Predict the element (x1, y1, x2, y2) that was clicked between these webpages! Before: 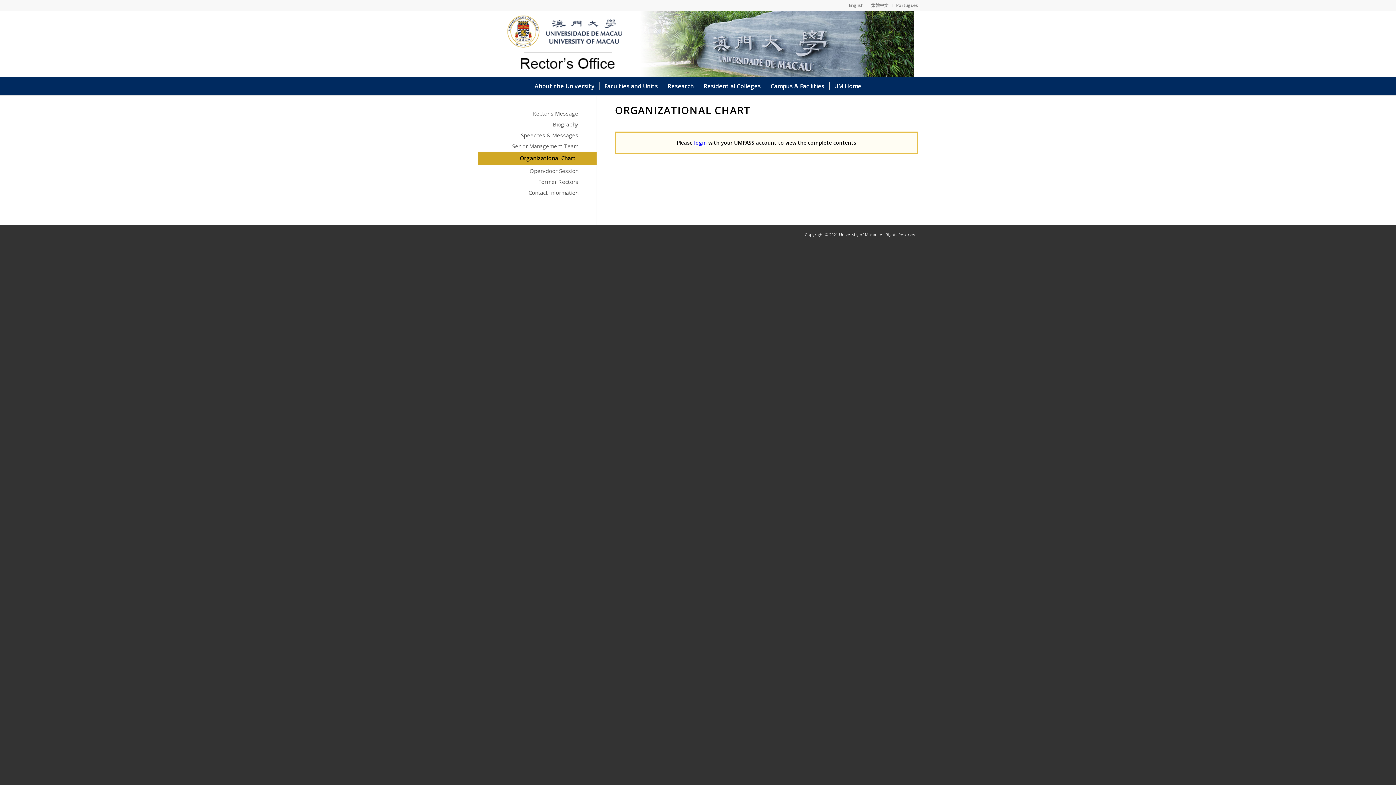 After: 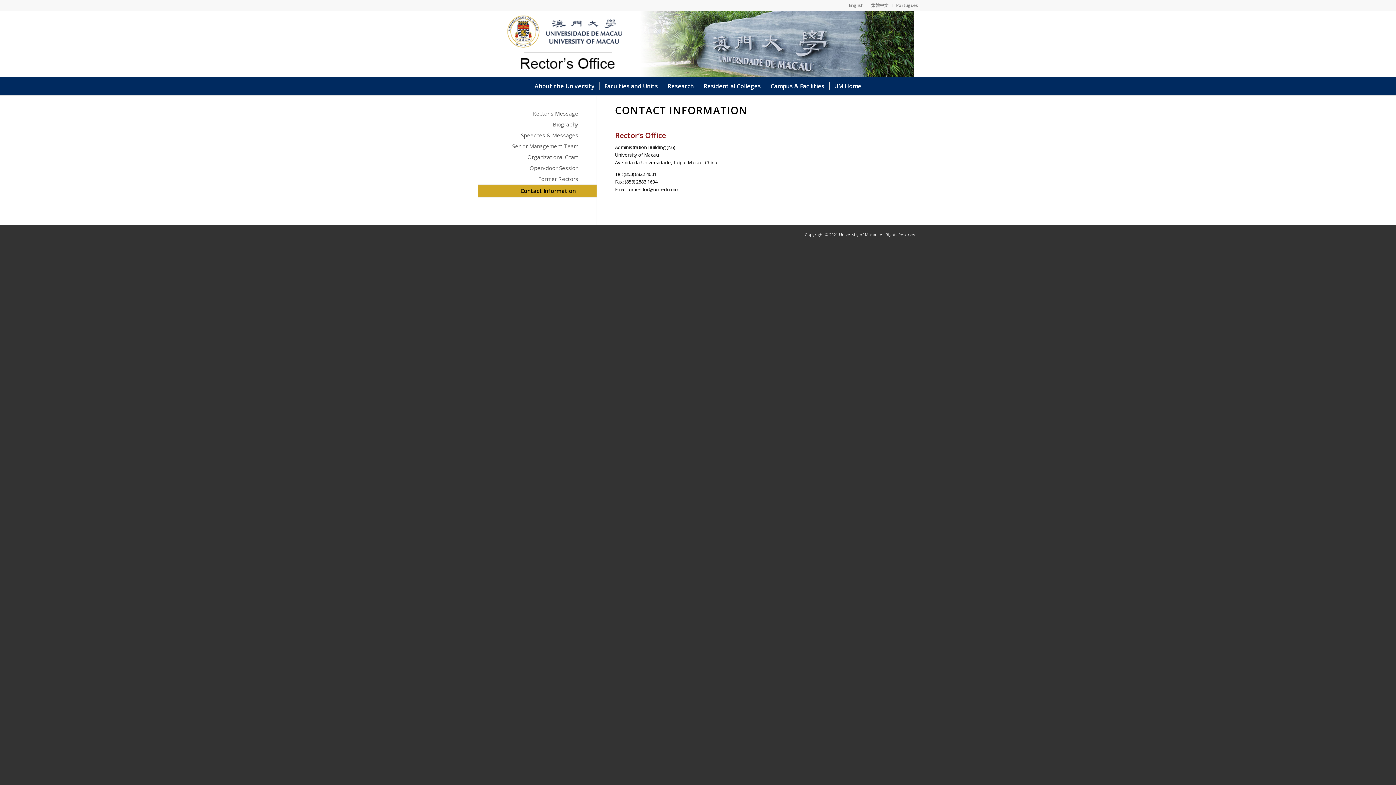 Action: bbox: (478, 187, 578, 198) label: Contact Information